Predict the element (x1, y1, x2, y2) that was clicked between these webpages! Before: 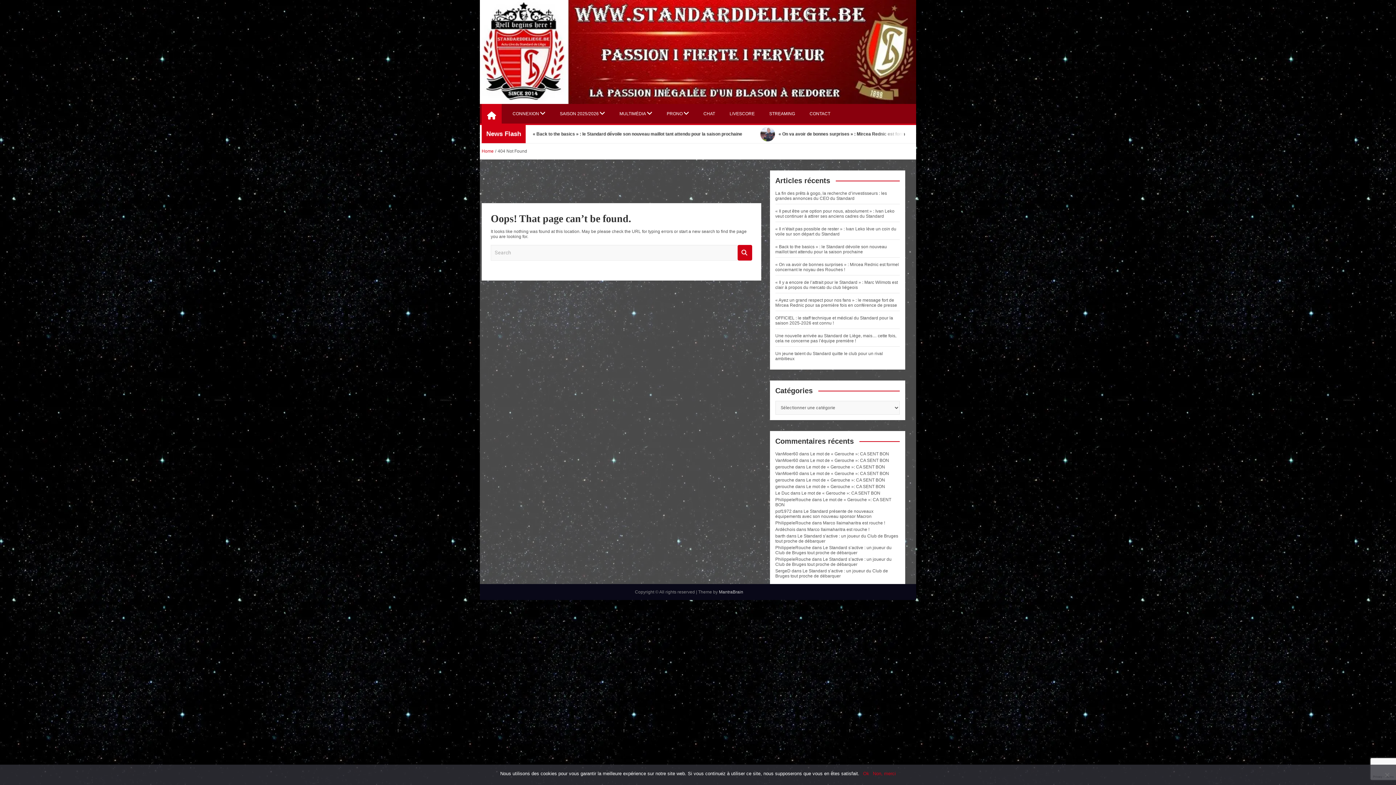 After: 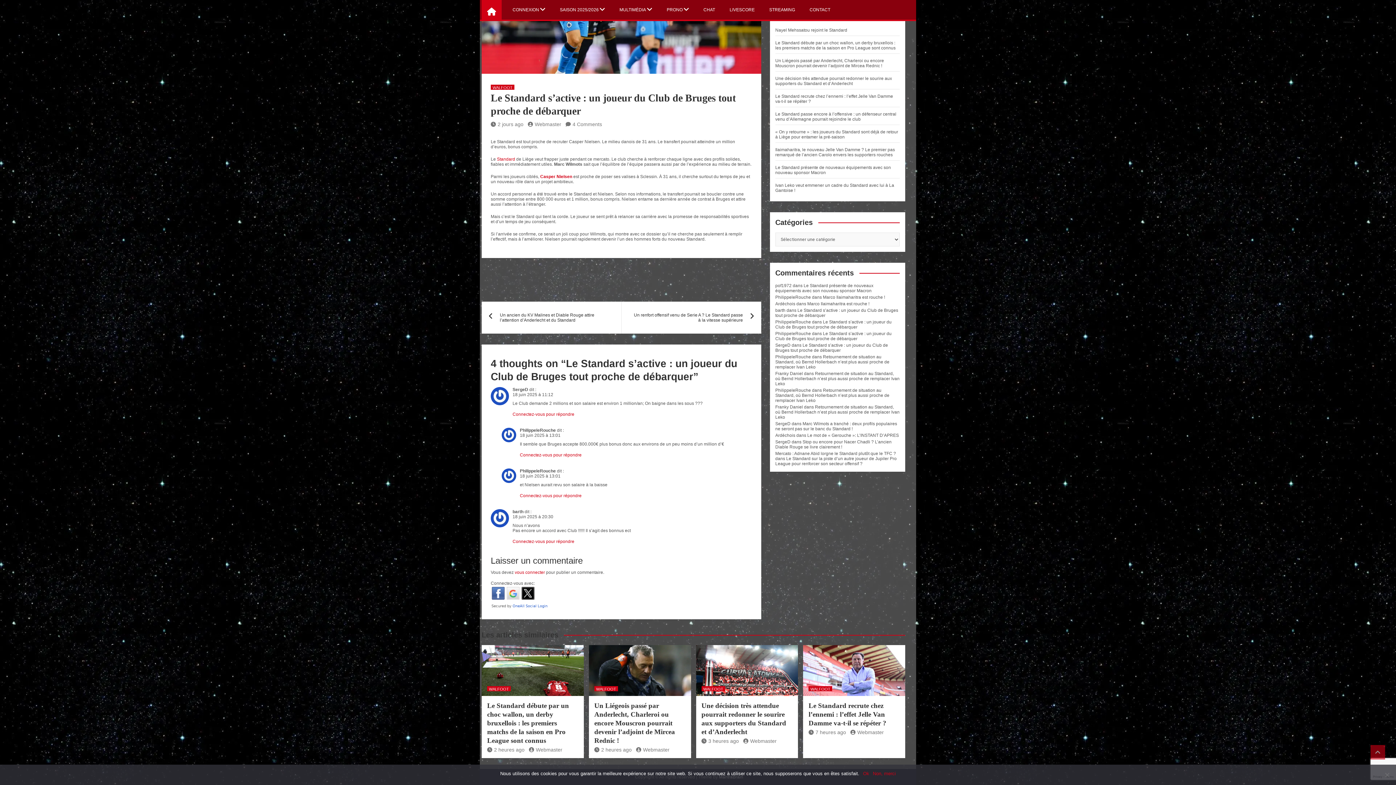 Action: label: Le Standard s’active : un joueur du Club de Bruges tout proche de débarquer bbox: (775, 533, 898, 543)